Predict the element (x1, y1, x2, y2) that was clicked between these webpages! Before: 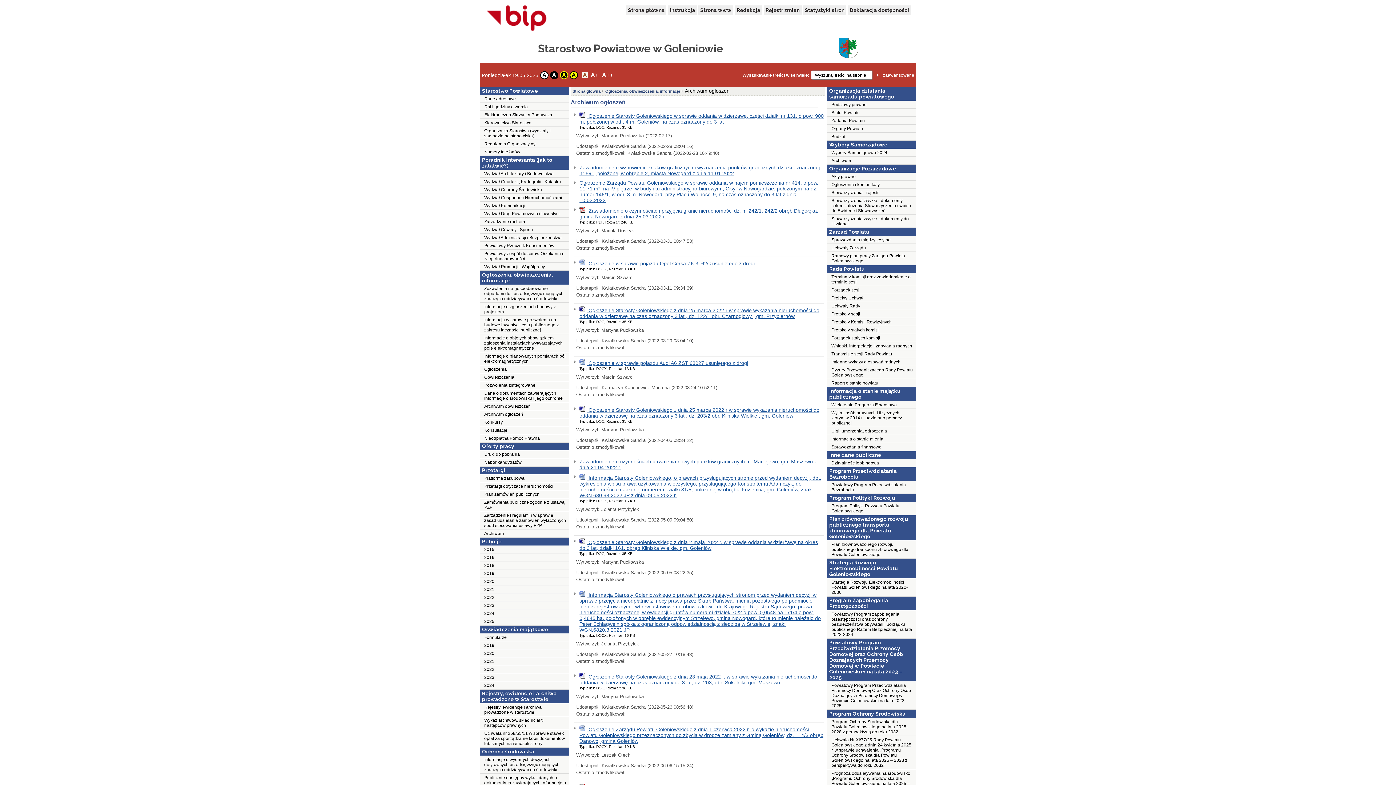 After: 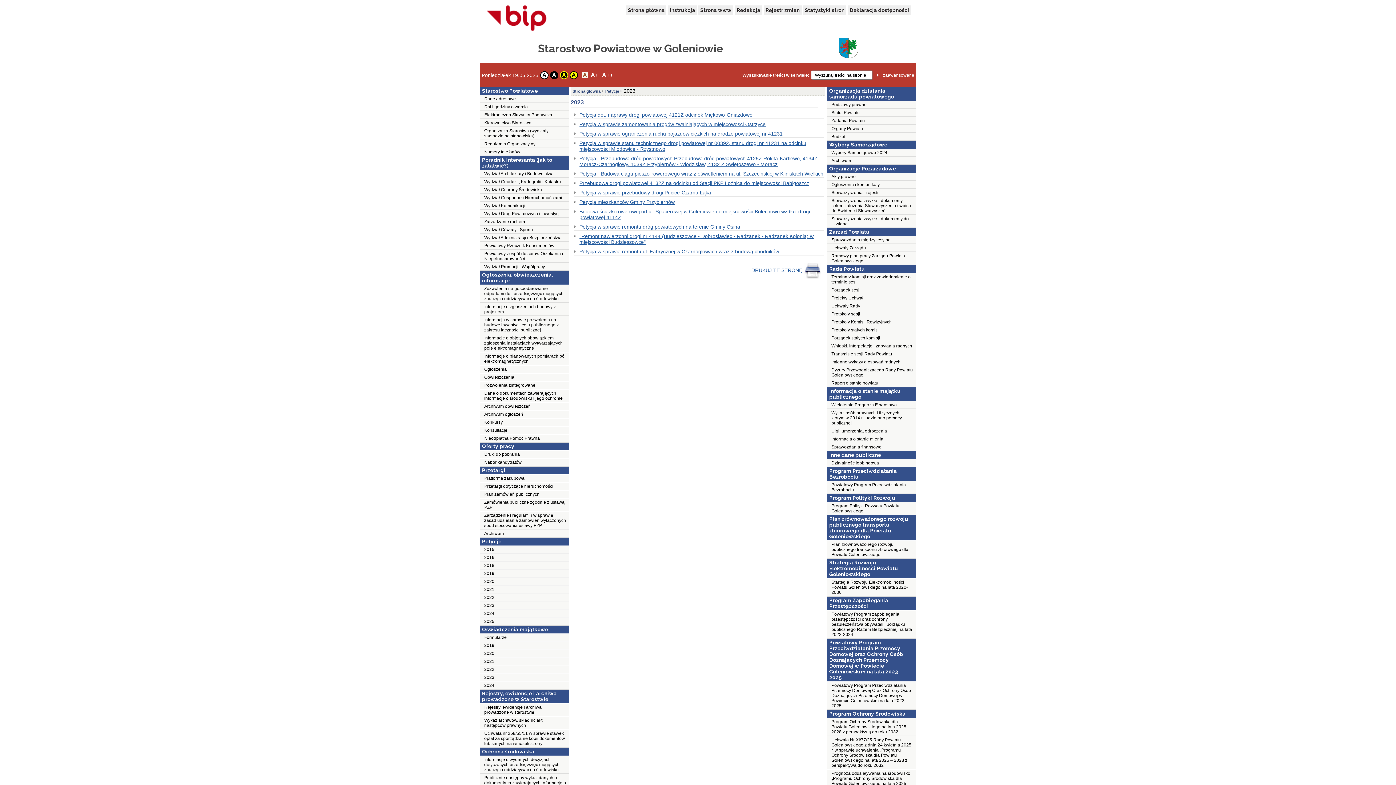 Action: label: 2023 bbox: (480, 601, 569, 609)